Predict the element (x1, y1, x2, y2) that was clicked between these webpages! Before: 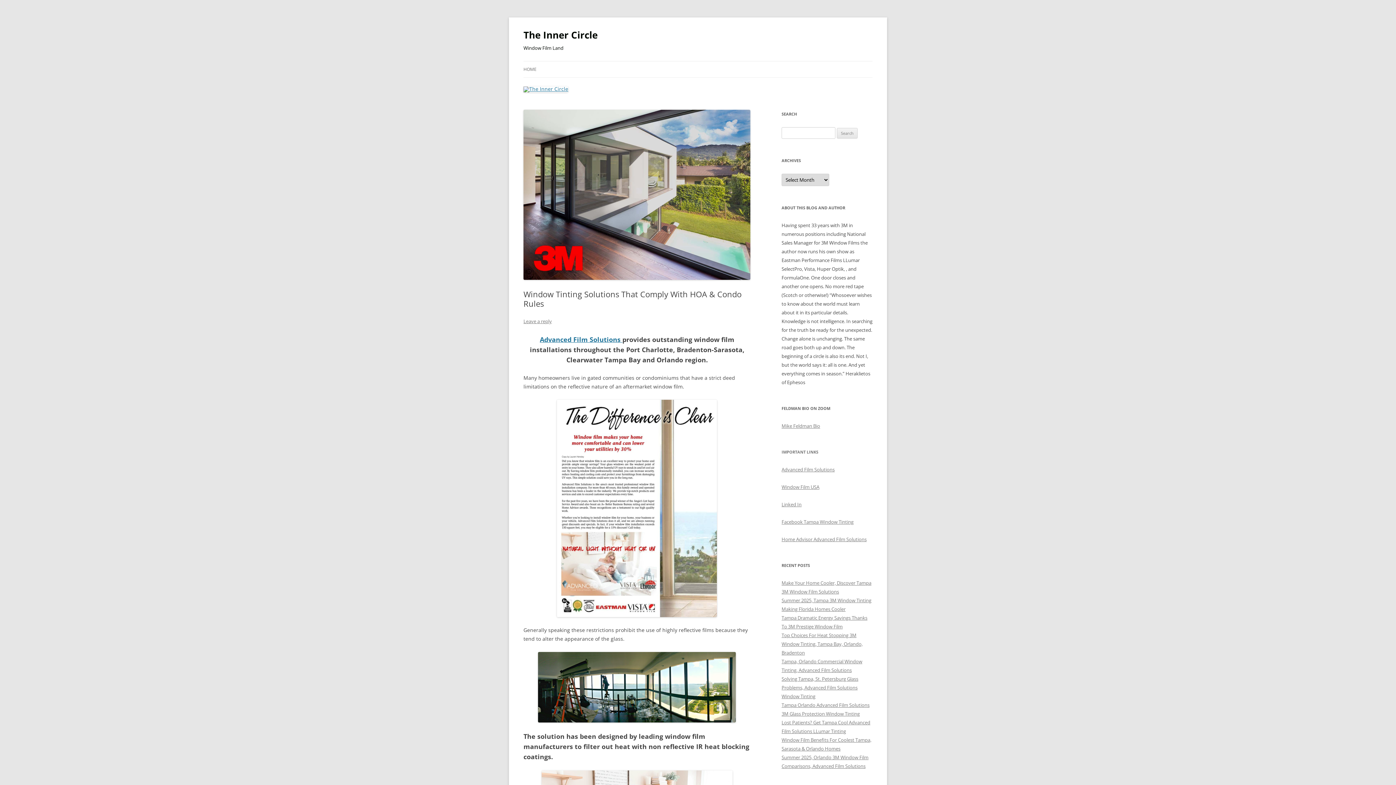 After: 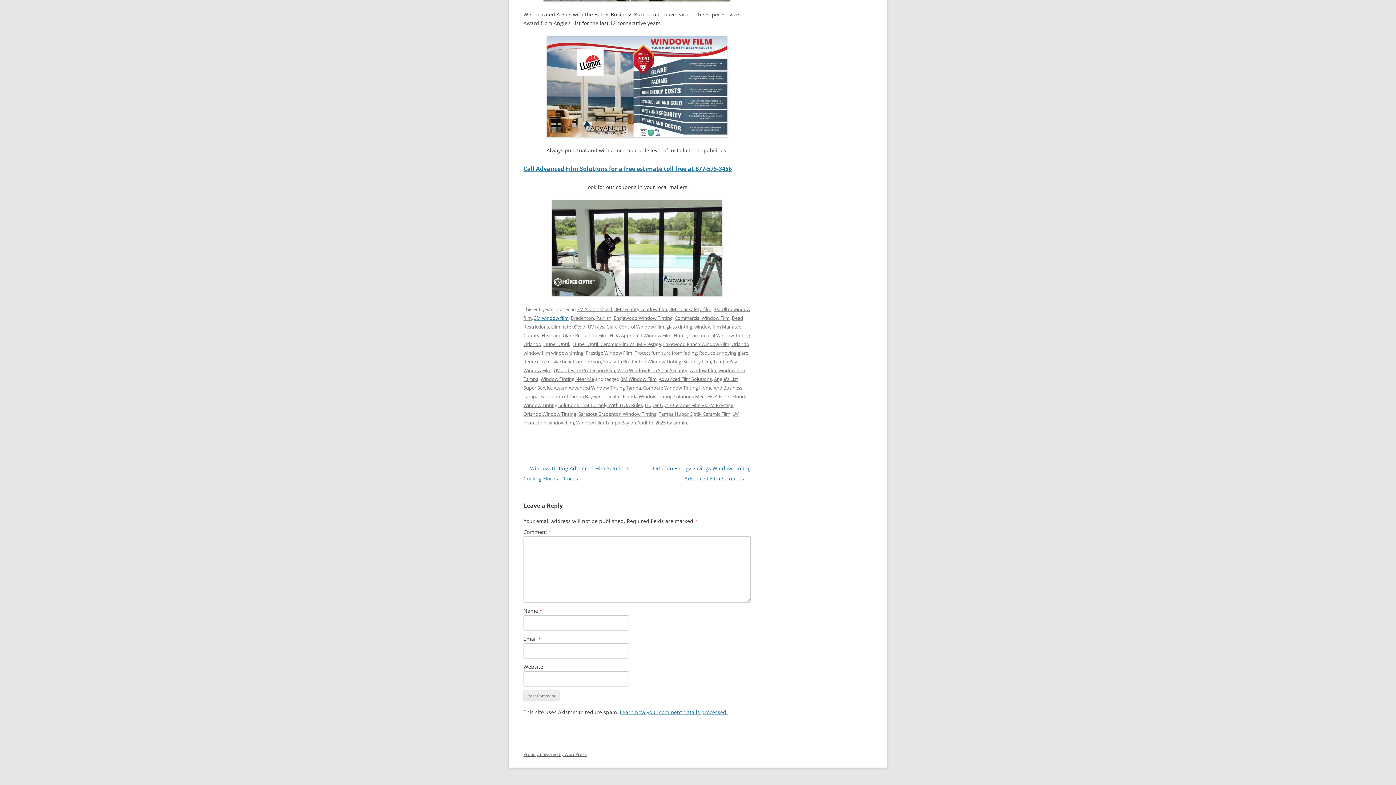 Action: label: Leave a reply bbox: (523, 318, 552, 324)